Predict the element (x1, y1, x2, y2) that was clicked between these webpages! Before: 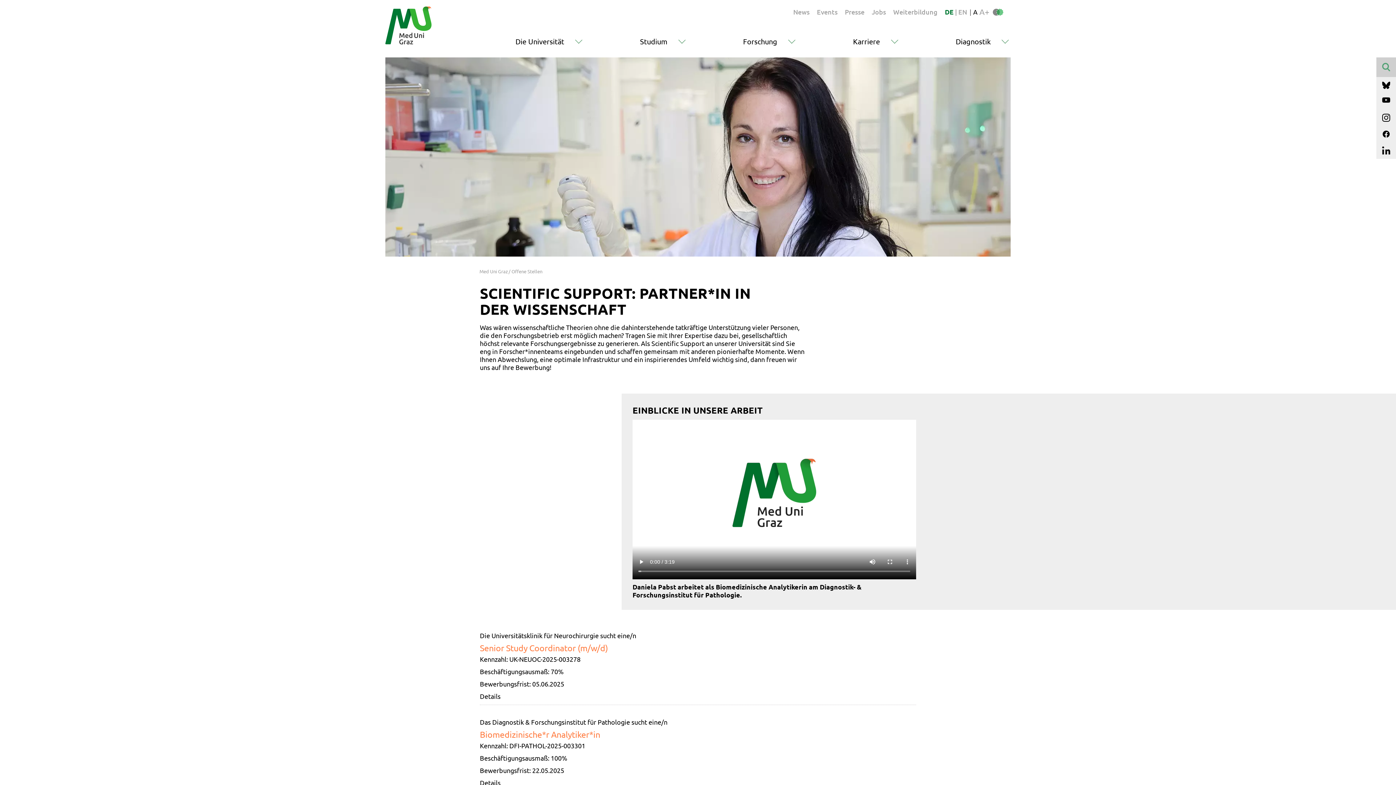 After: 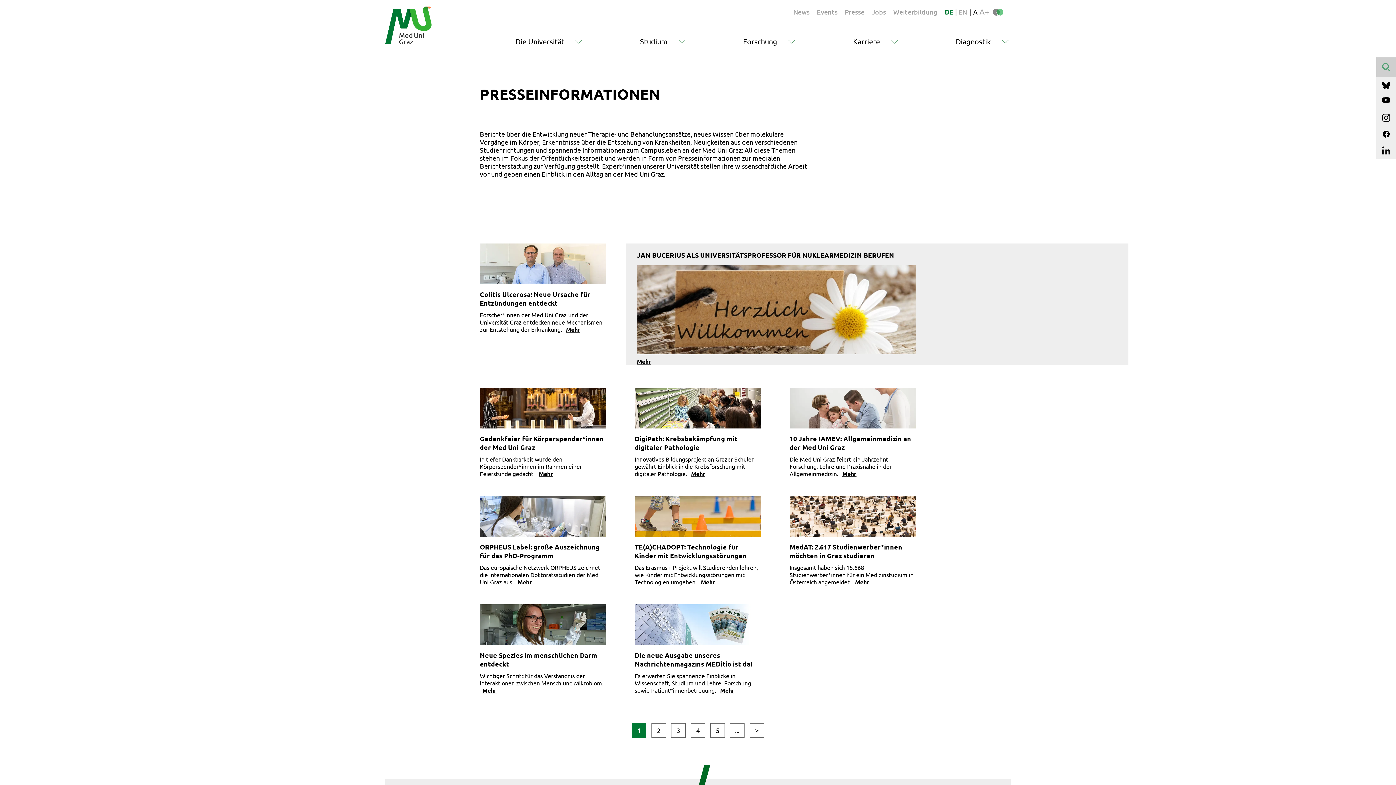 Action: label: Presse bbox: (845, 7, 864, 16)